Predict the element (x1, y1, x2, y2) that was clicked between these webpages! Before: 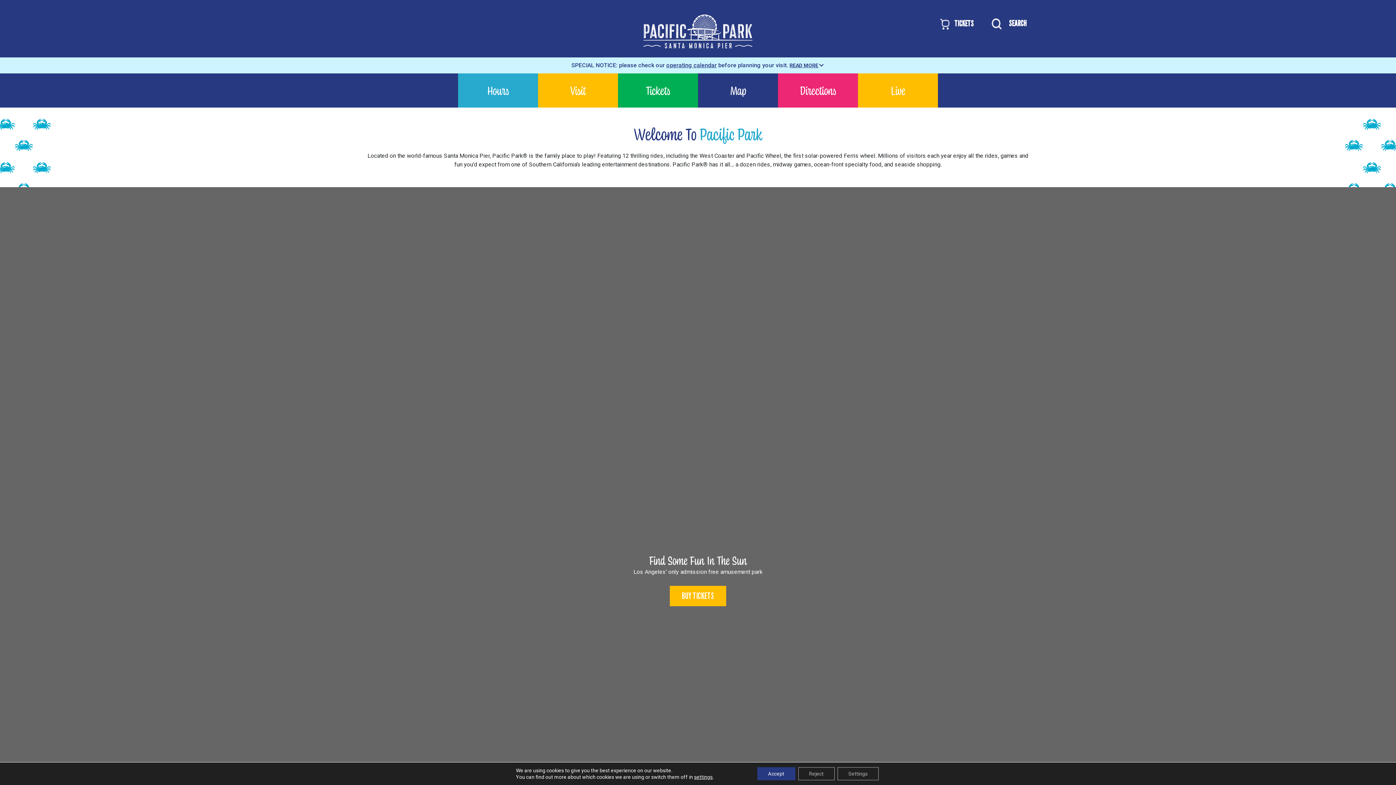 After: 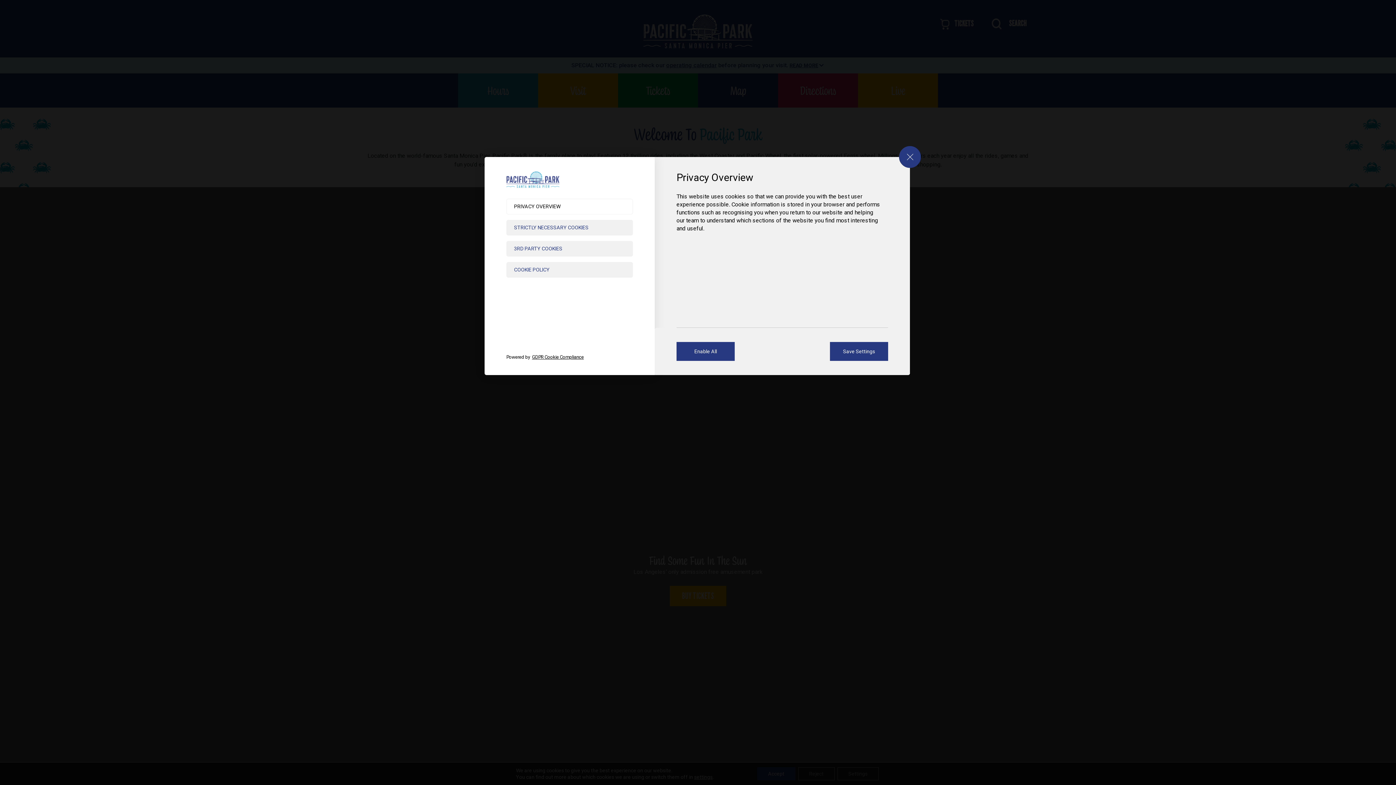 Action: label: Settings bbox: (837, 767, 878, 780)